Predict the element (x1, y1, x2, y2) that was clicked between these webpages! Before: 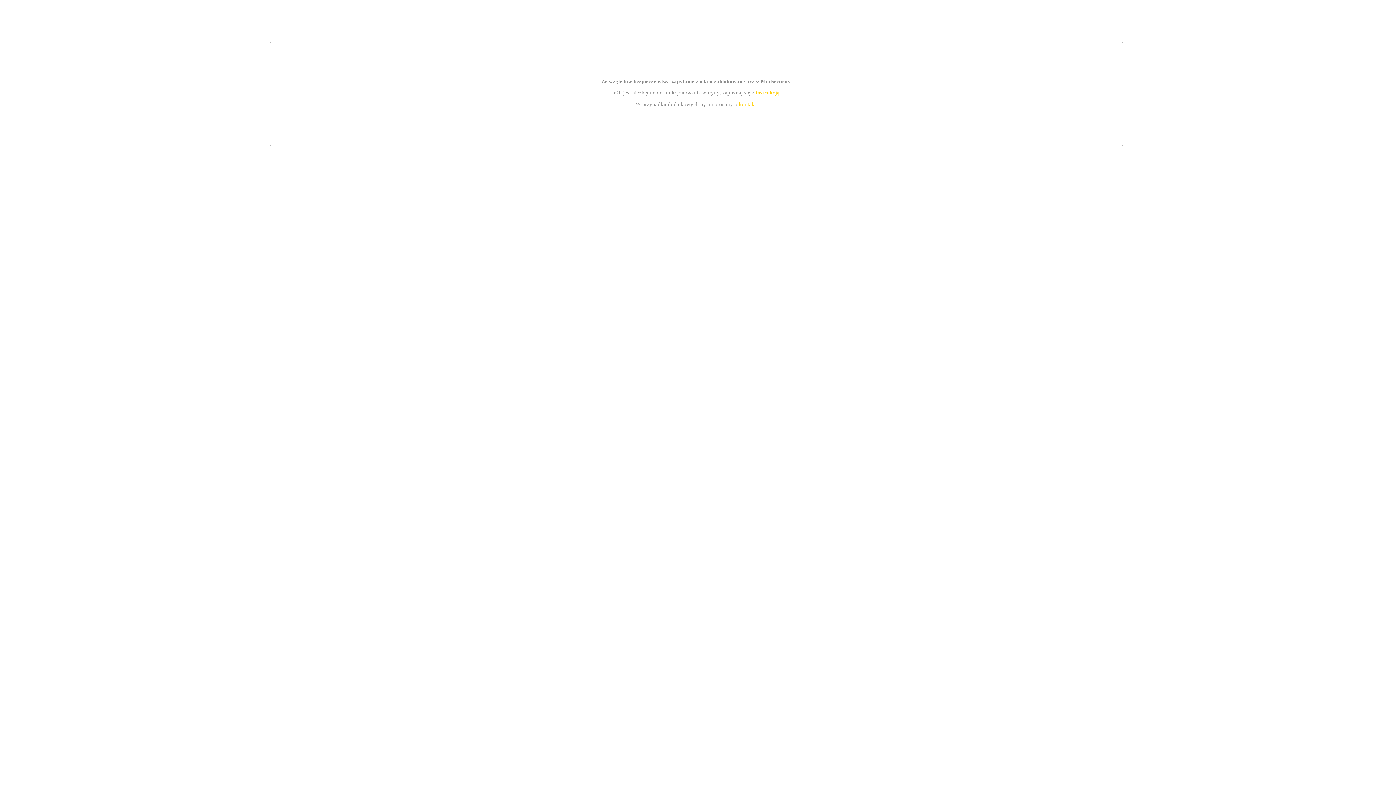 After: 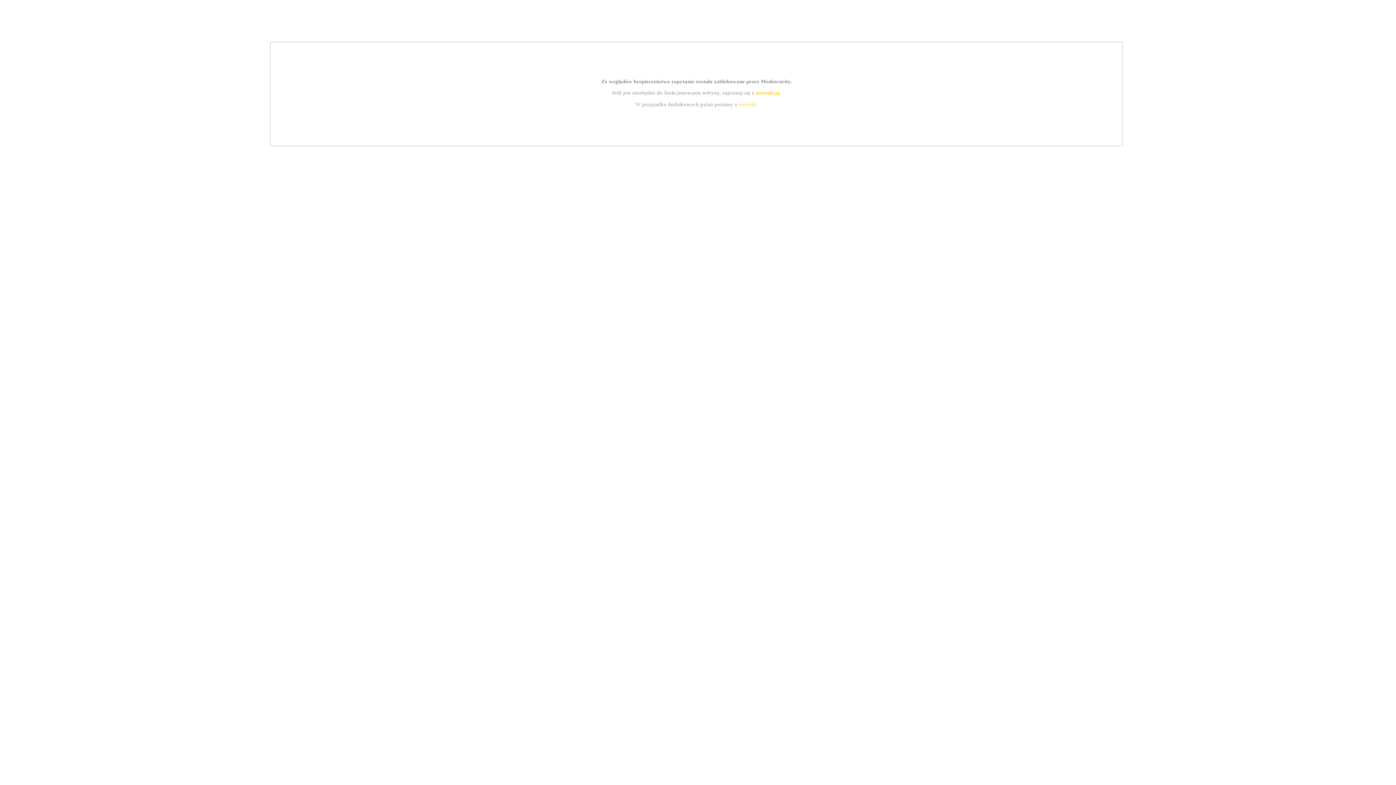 Action: label: kontakt bbox: (739, 101, 756, 107)